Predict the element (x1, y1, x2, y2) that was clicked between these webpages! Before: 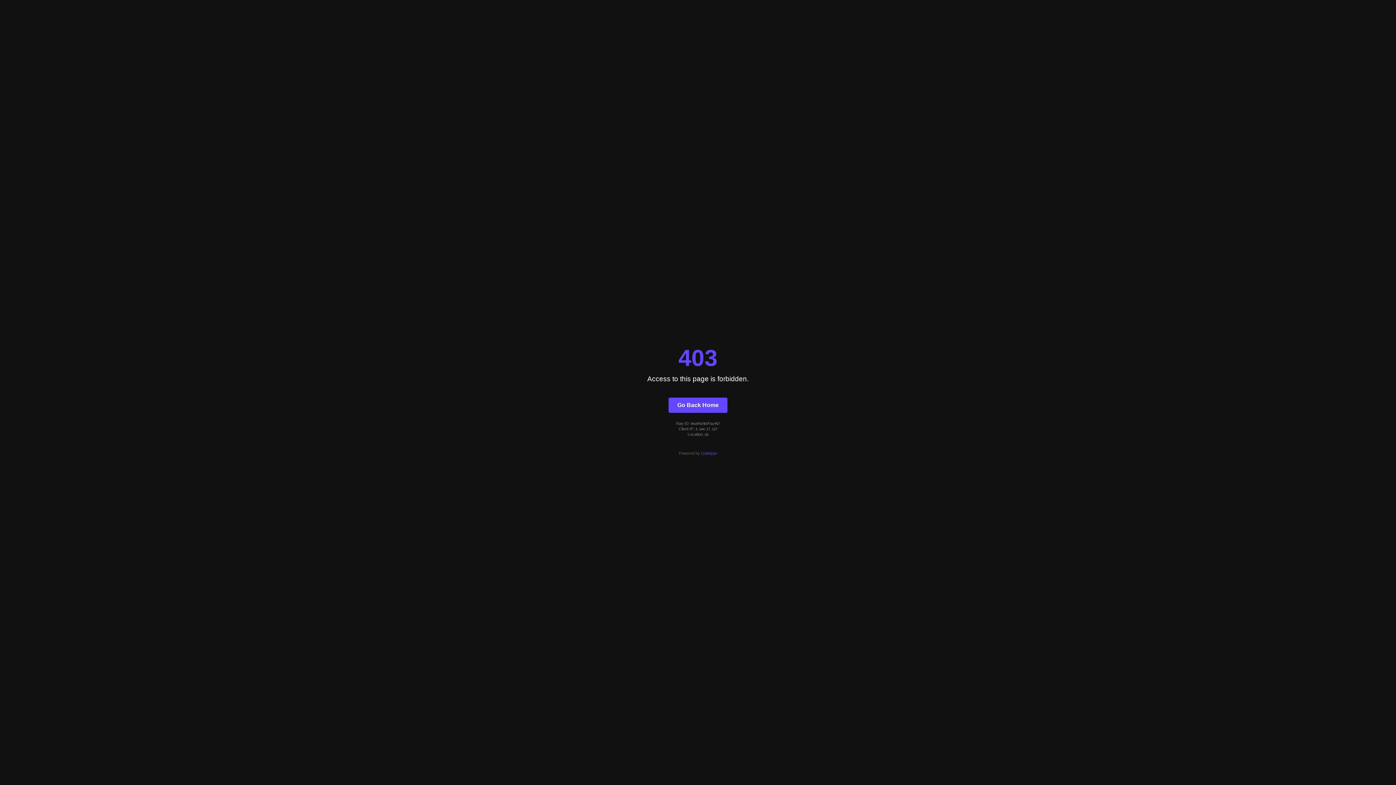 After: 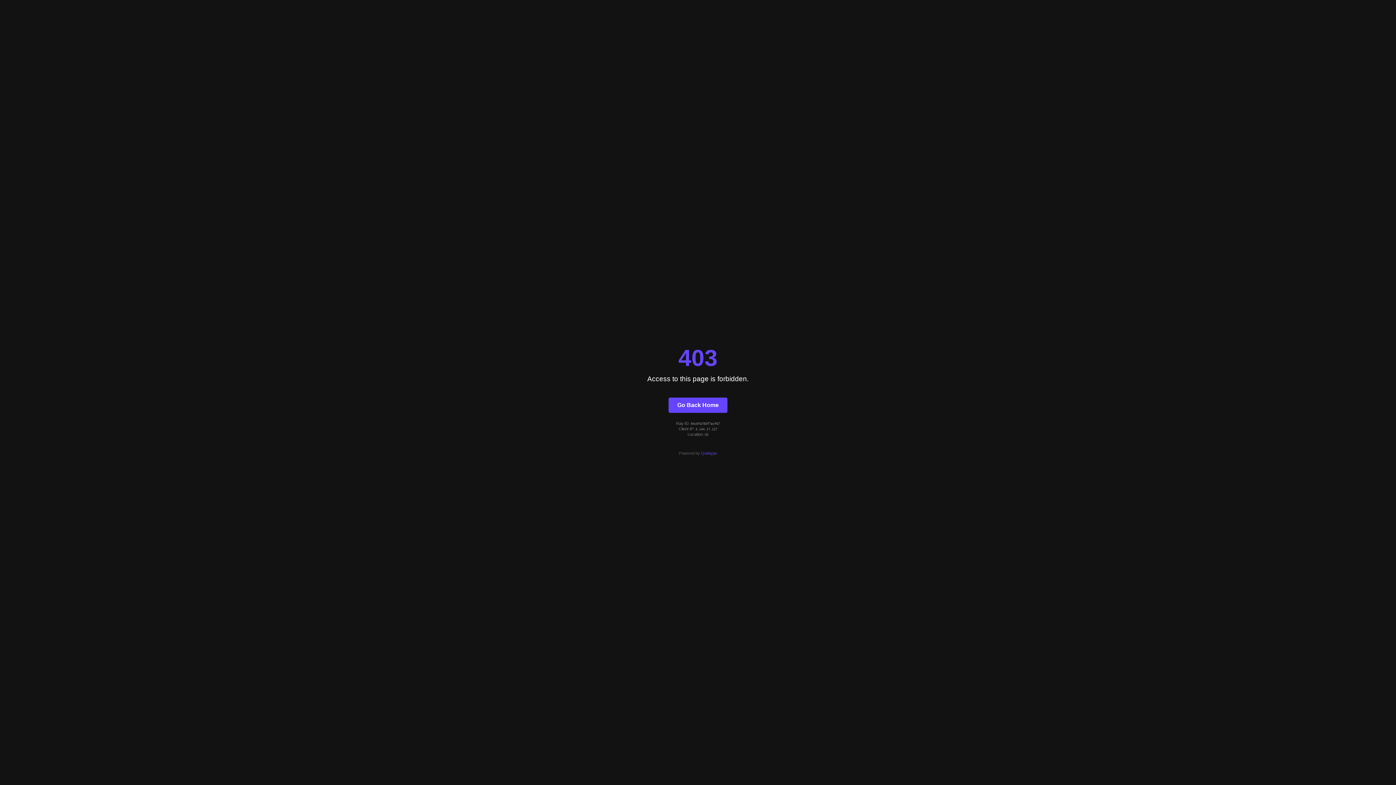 Action: bbox: (701, 451, 717, 455) label: Quintype